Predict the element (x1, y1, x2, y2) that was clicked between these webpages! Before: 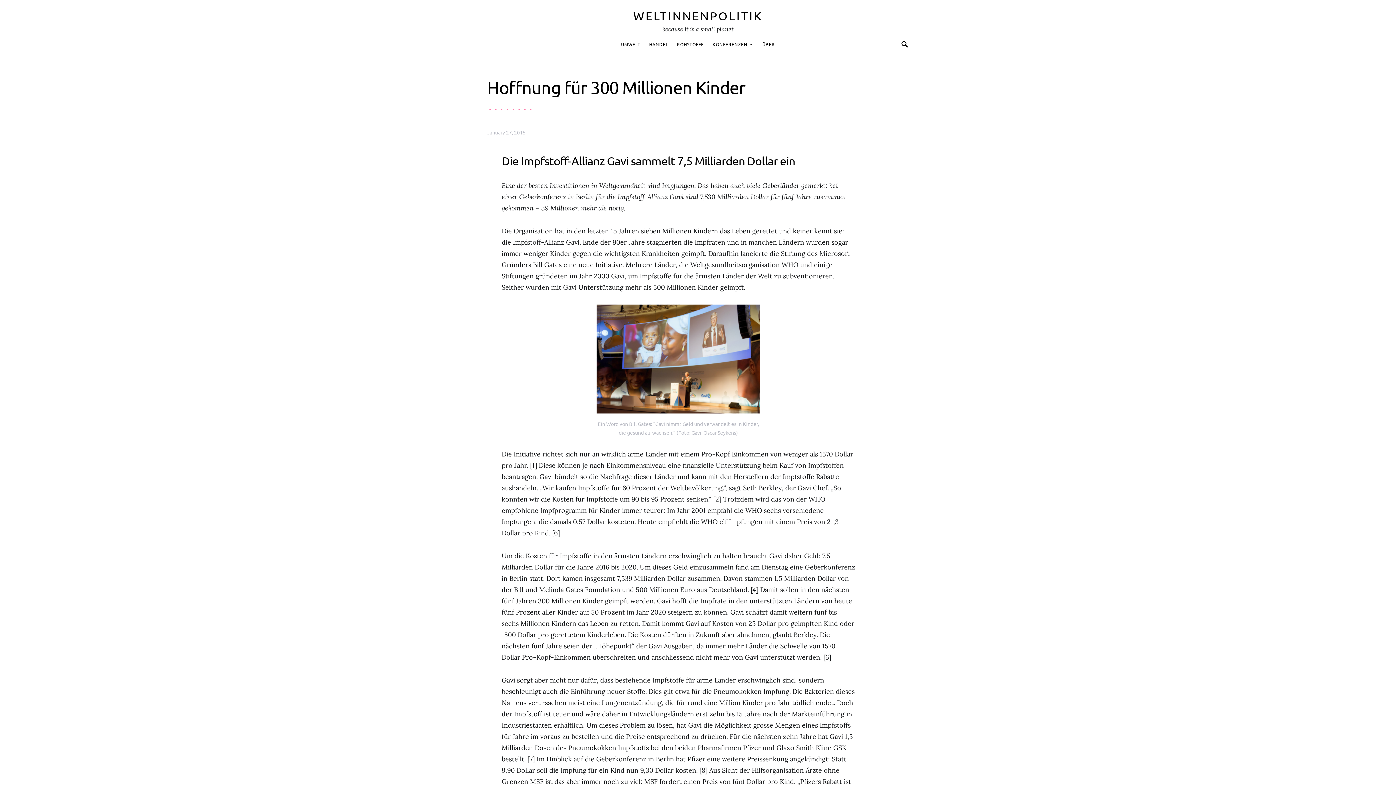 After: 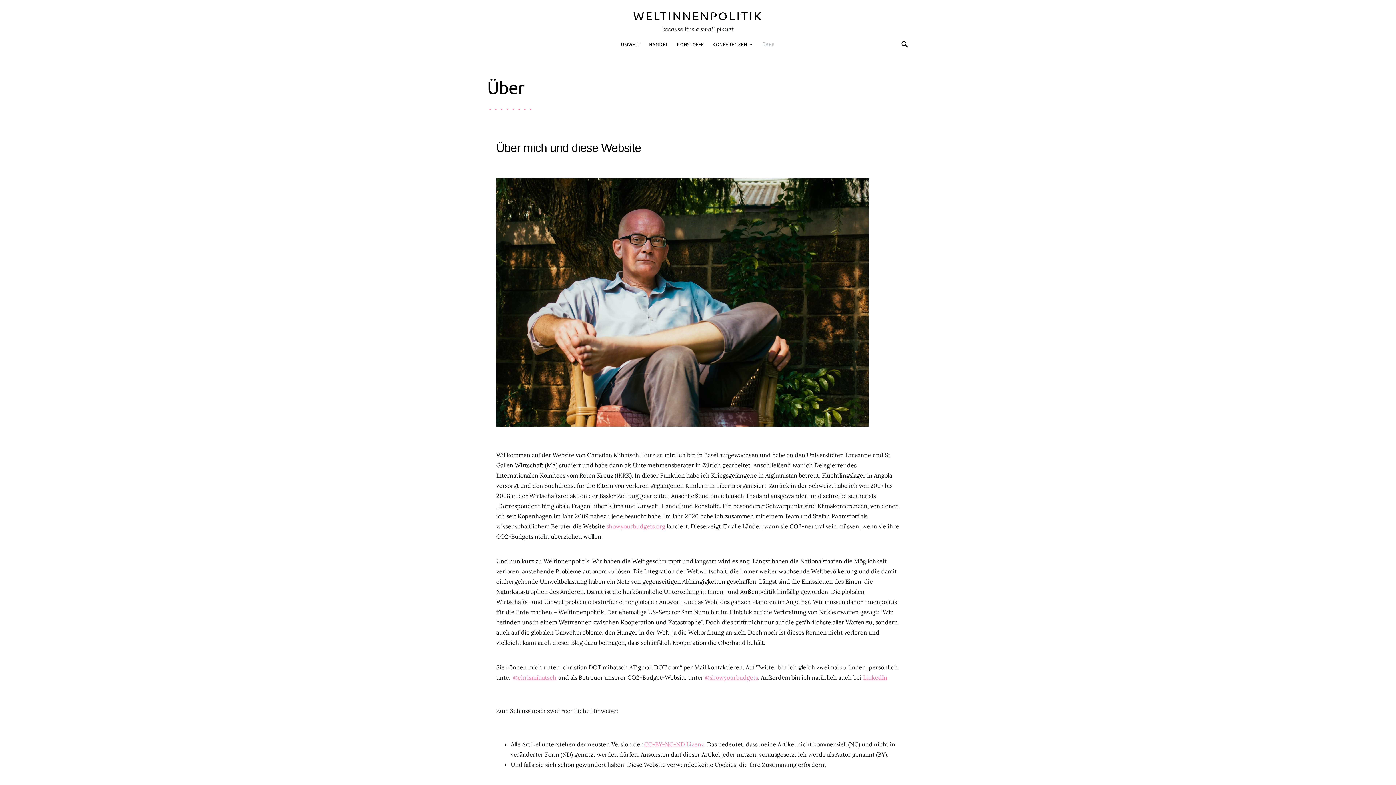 Action: bbox: (758, 33, 775, 55) label: ÜBER